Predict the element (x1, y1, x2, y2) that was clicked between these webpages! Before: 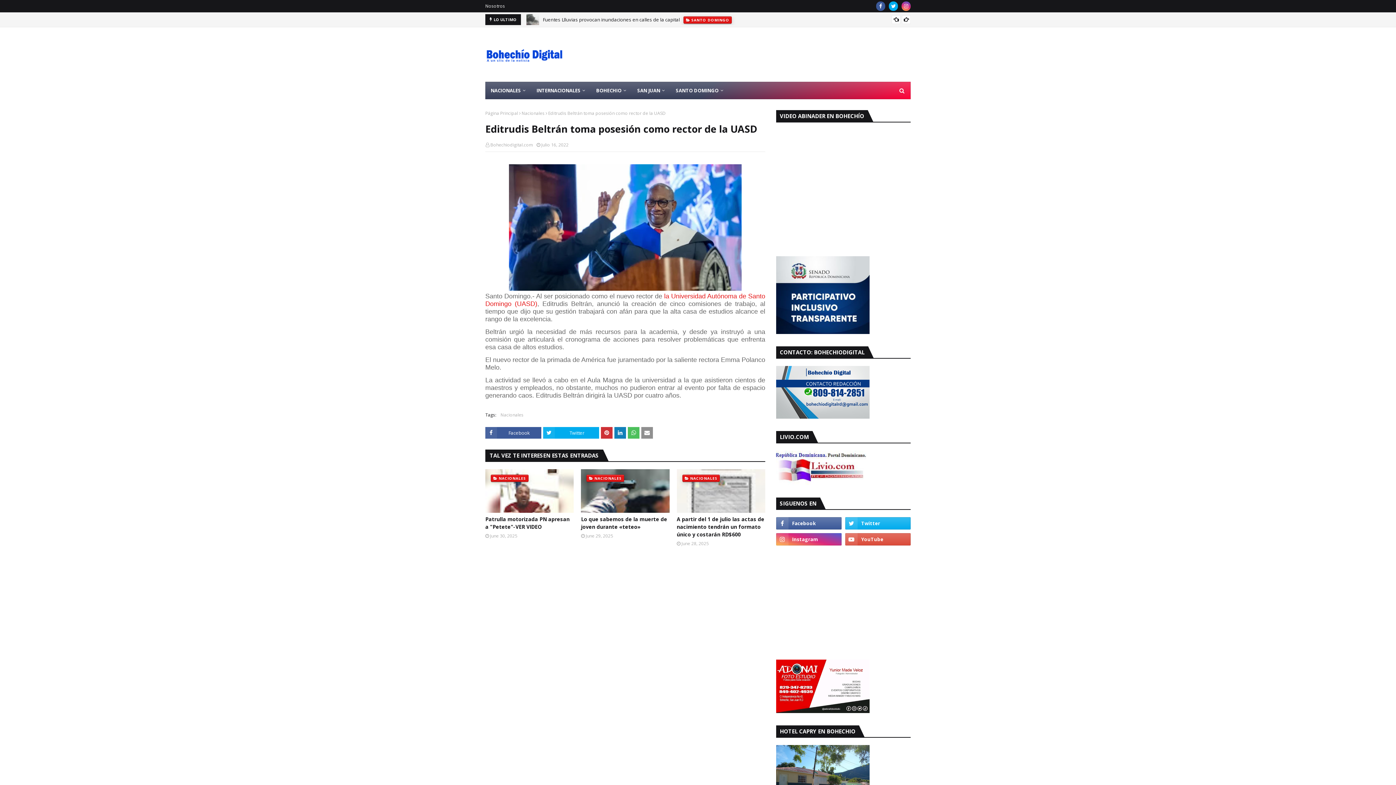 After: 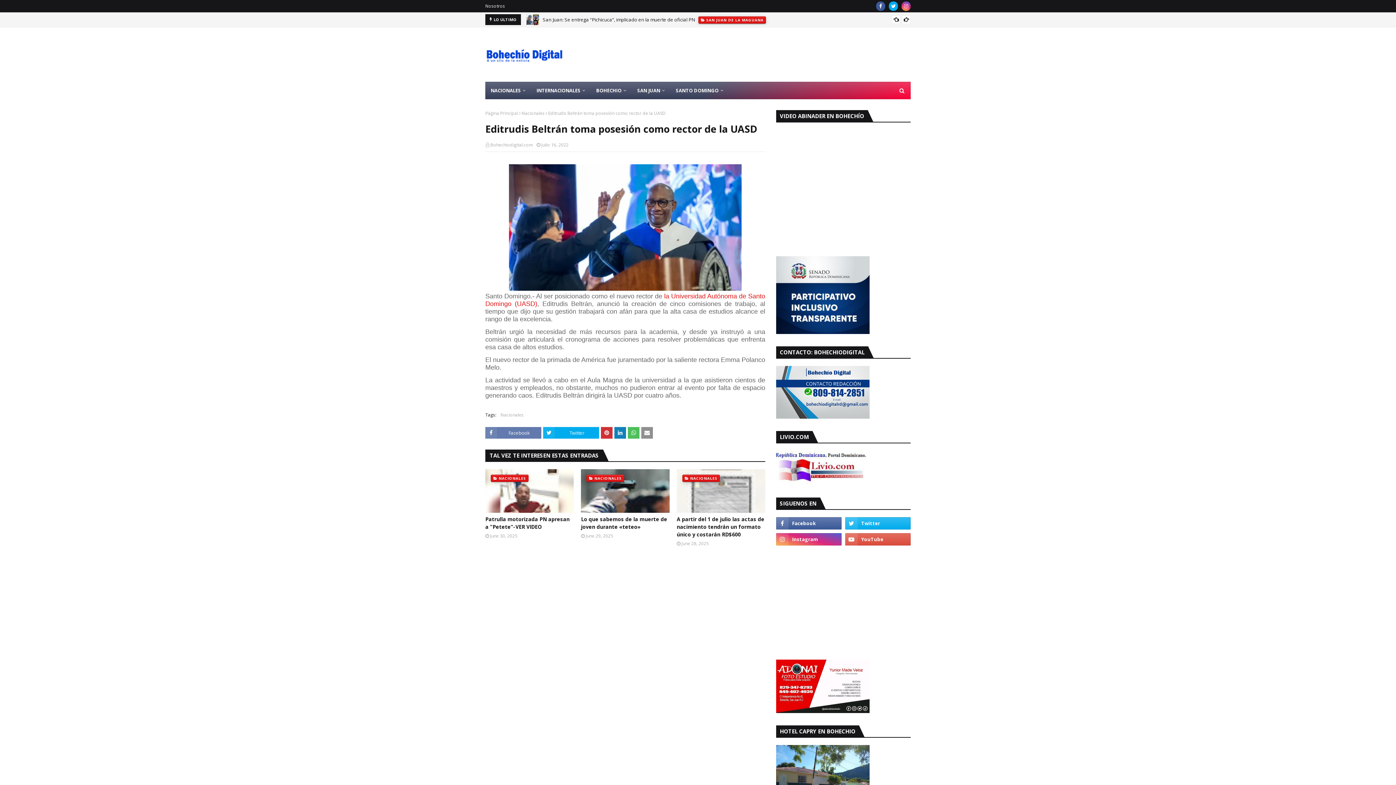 Action: label: Facebook bbox: (485, 427, 541, 438)